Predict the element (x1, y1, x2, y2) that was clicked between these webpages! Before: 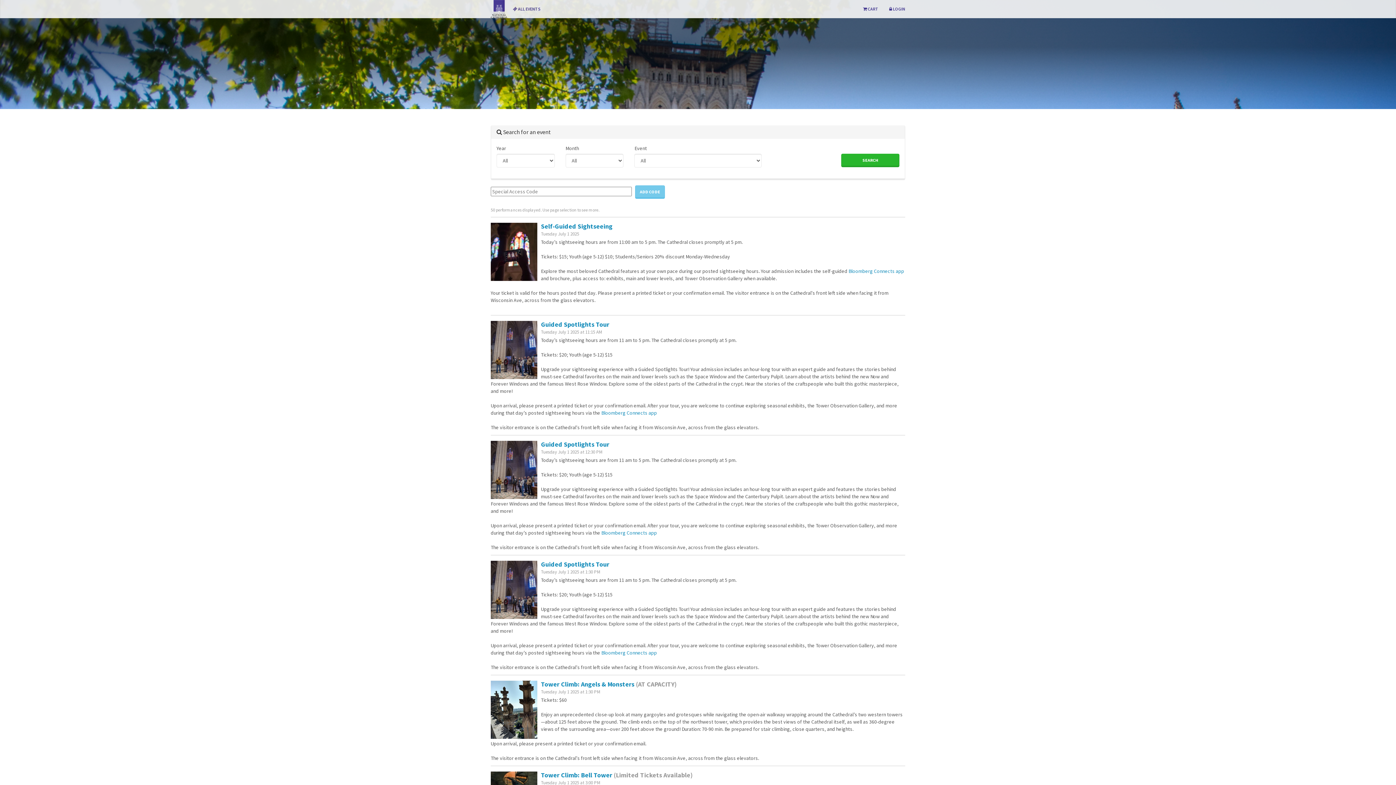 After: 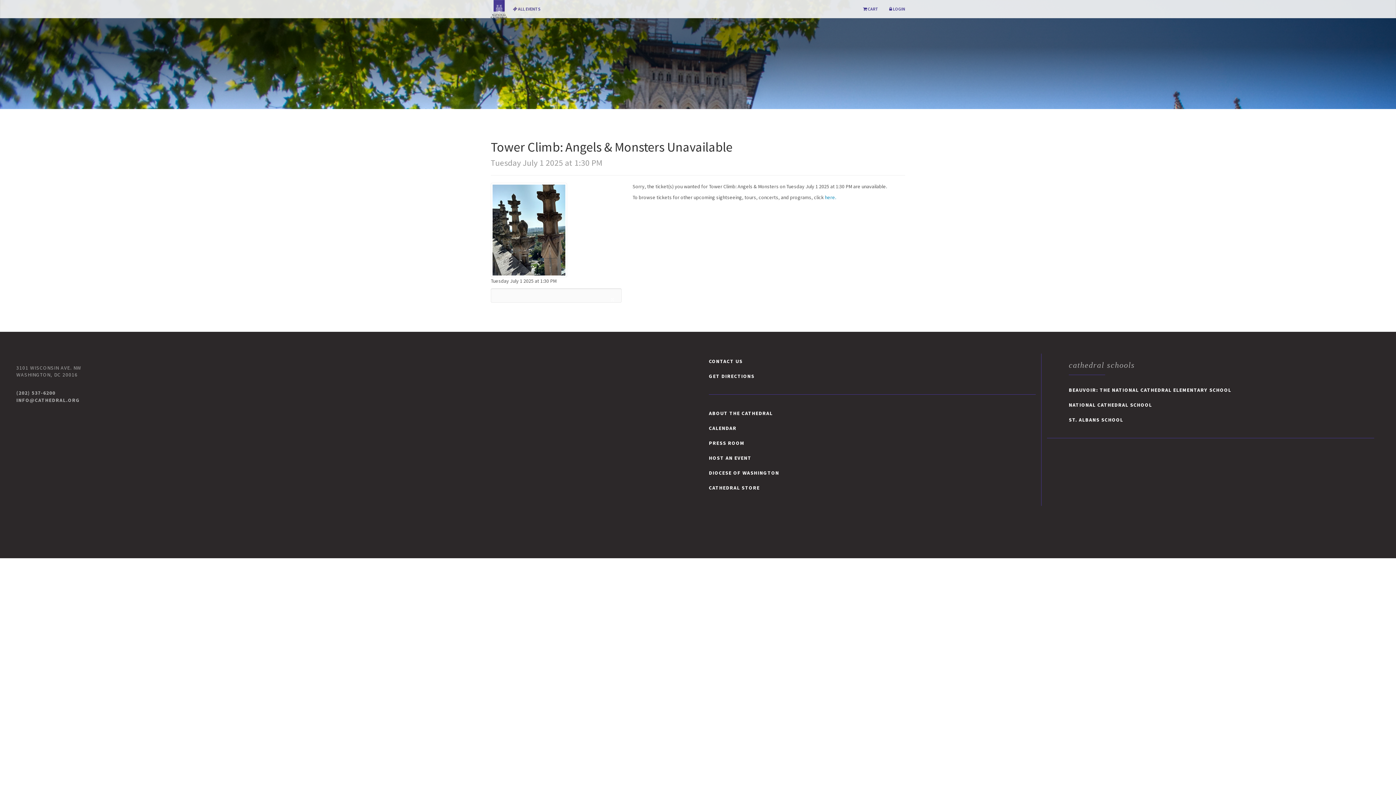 Action: label: Tower Climb: Angels & Monsters (AT CAPACITY) bbox: (541, 680, 677, 688)